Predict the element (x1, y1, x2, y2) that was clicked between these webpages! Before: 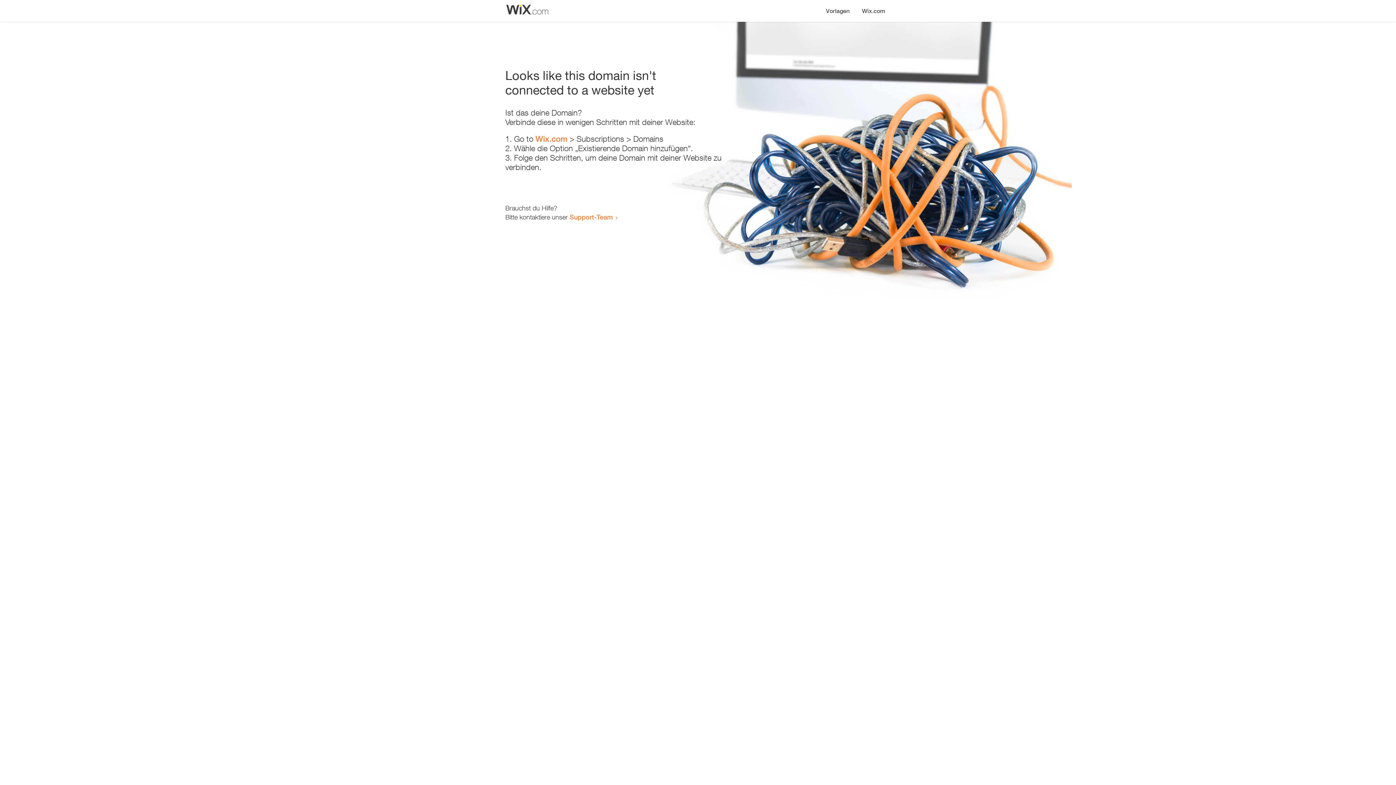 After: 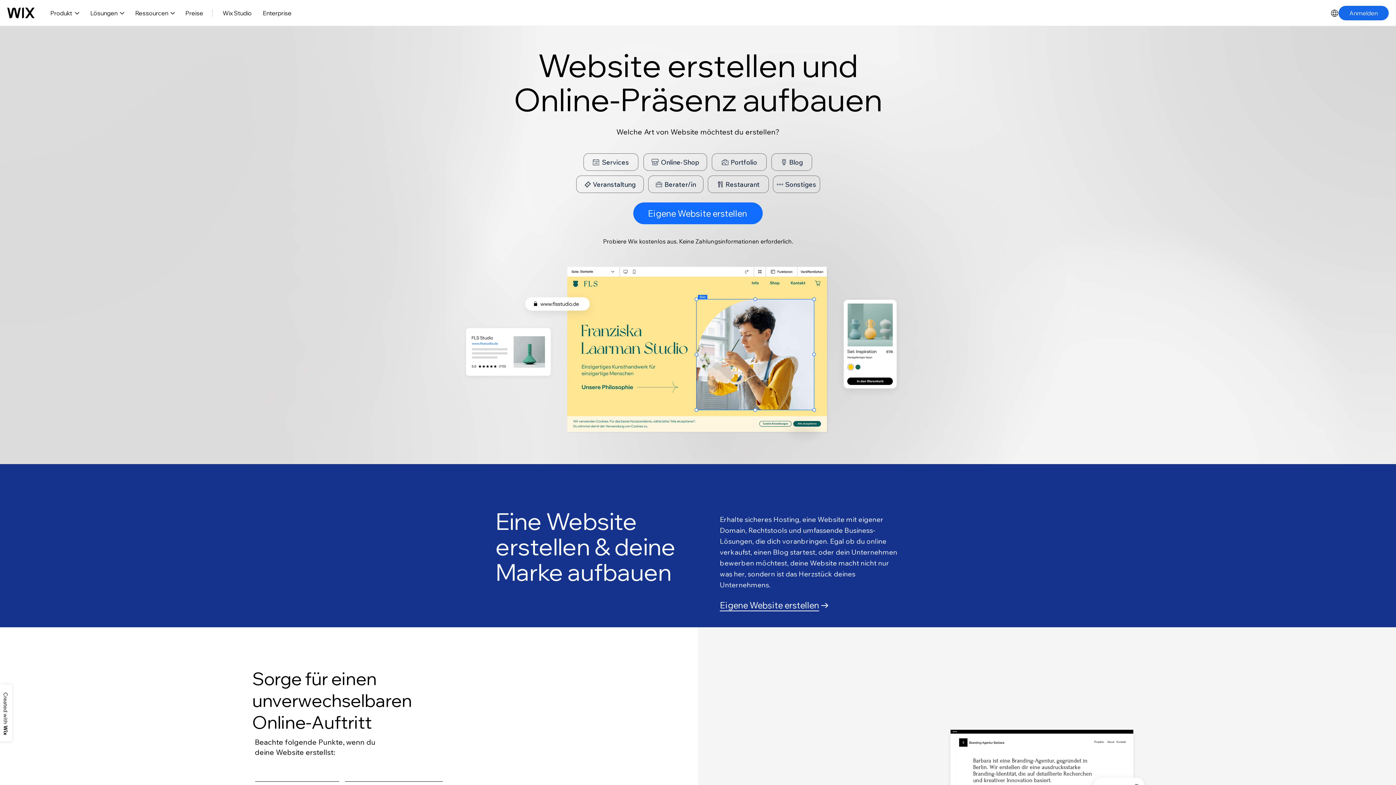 Action: bbox: (856, 0, 890, 14) label: Wix.com